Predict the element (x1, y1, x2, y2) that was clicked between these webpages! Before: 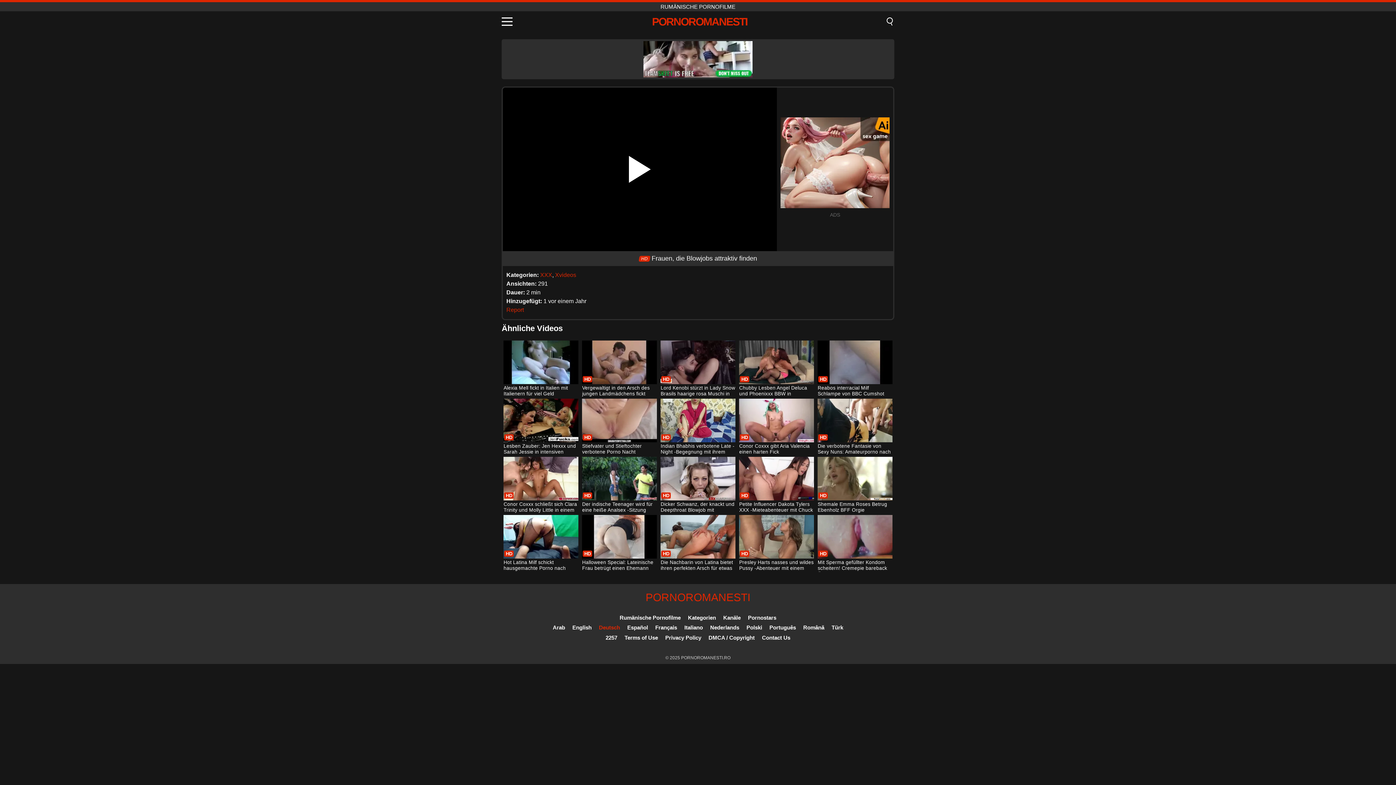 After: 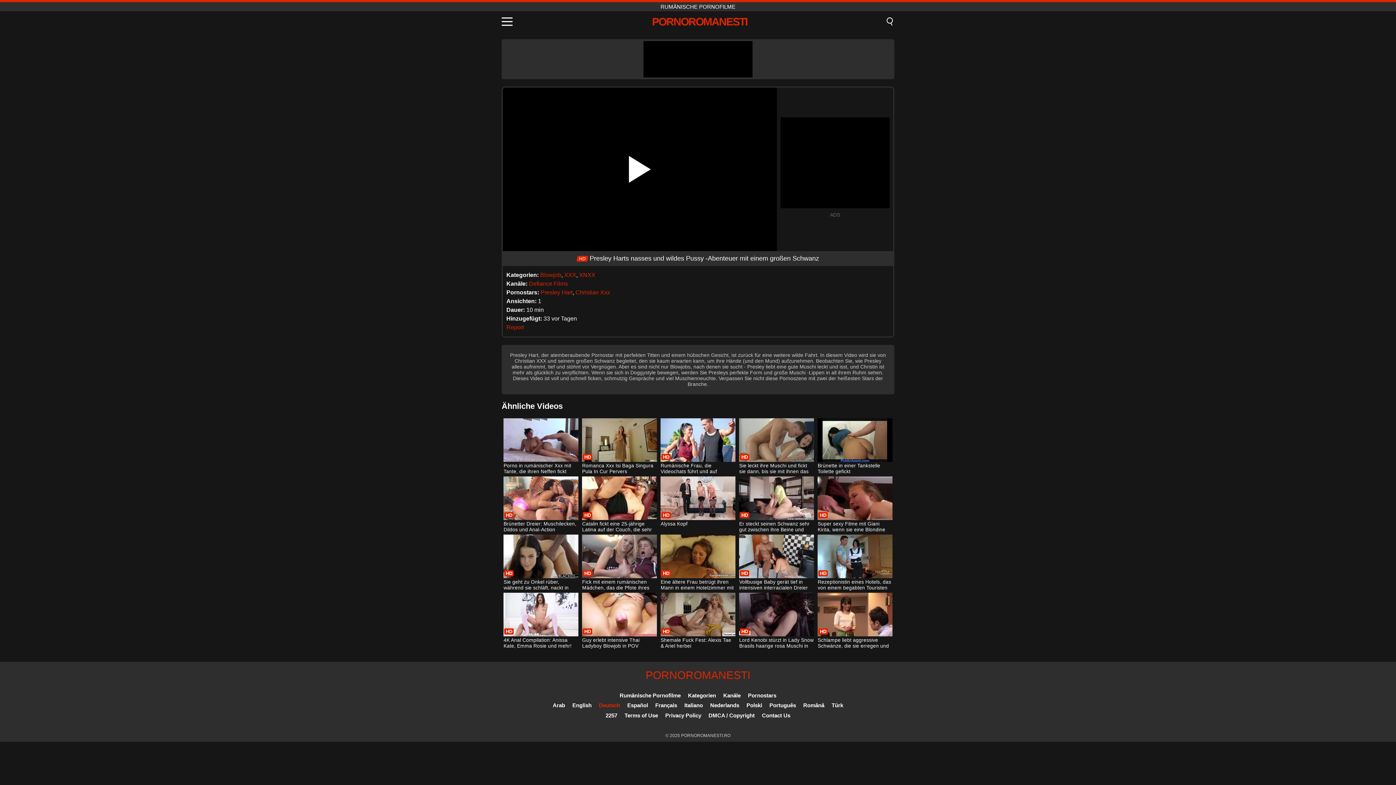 Action: bbox: (739, 515, 814, 572) label: Presley Harts nasses und wildes Pussy -Abenteuer mit einem großen Schwanz